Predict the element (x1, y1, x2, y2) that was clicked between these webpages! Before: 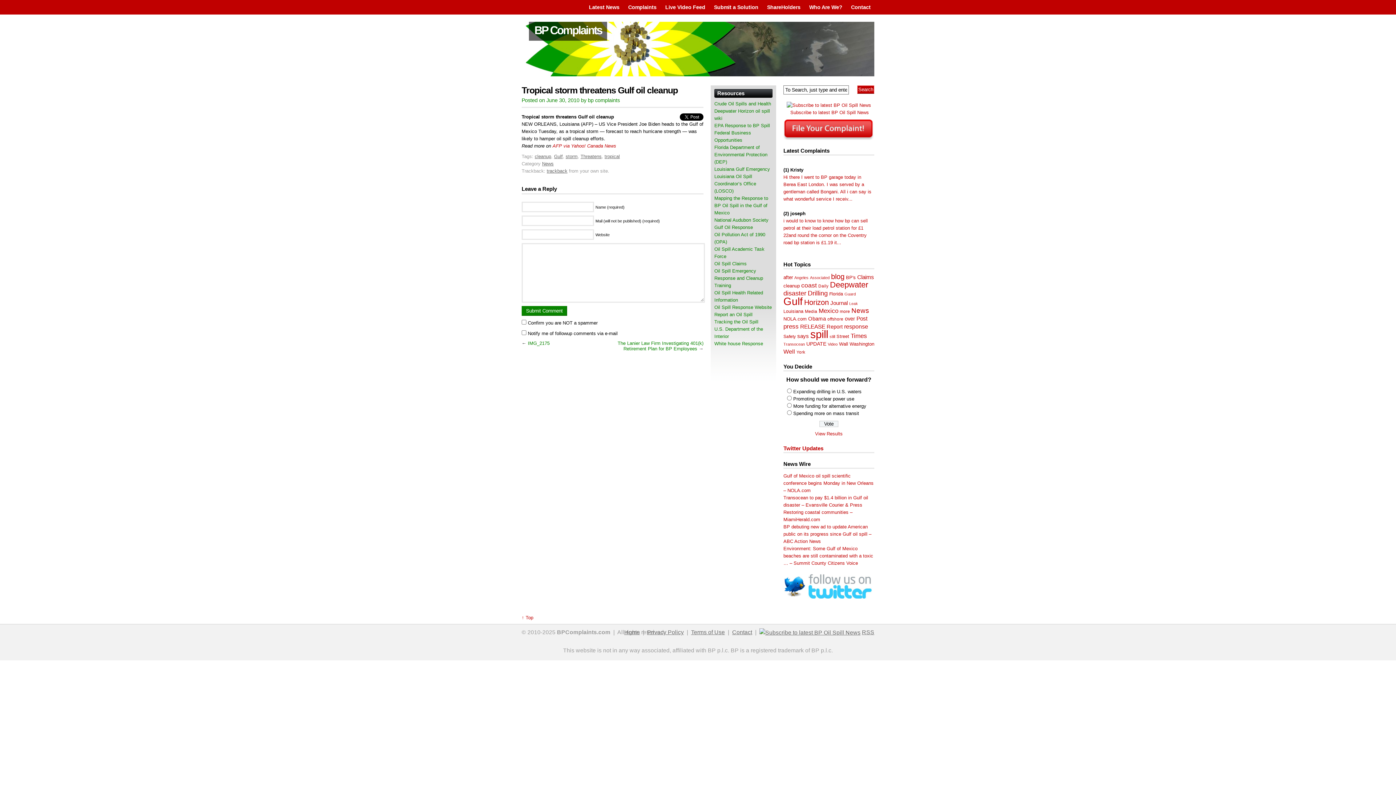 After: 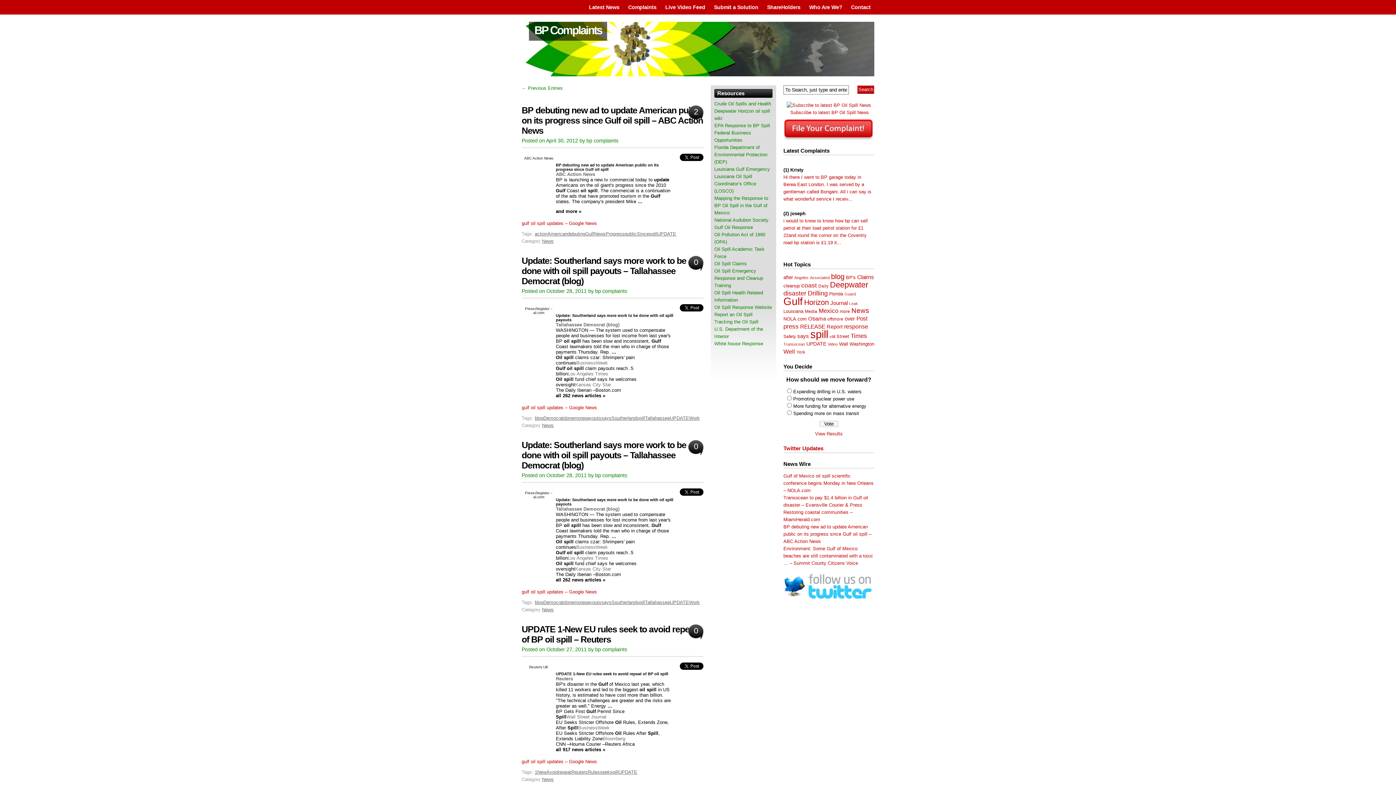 Action: label: UPDATE (289 items) bbox: (806, 341, 826, 346)